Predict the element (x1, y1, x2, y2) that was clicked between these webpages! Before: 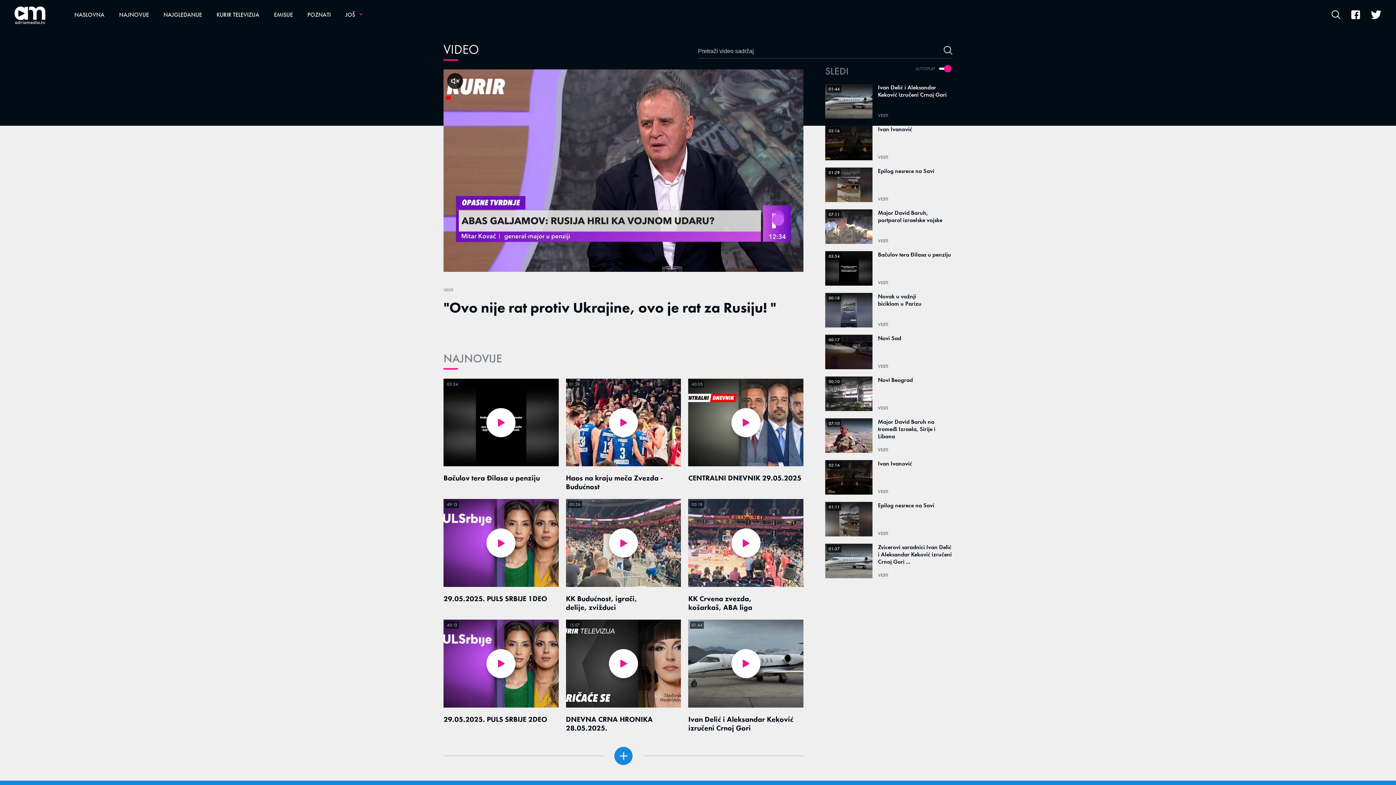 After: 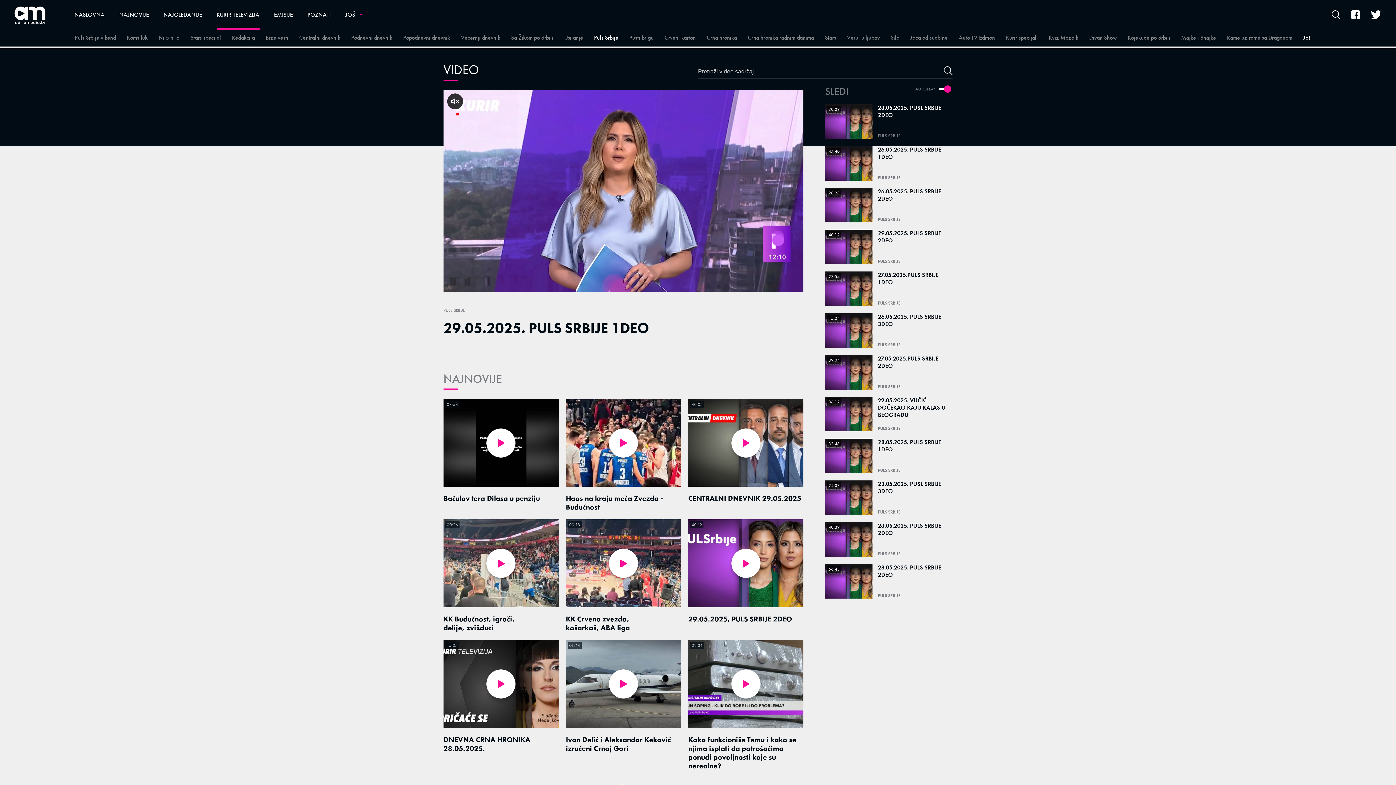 Action: bbox: (443, 594, 558, 603) label: 29.05.2025. PULS SRBIJE 1DEO